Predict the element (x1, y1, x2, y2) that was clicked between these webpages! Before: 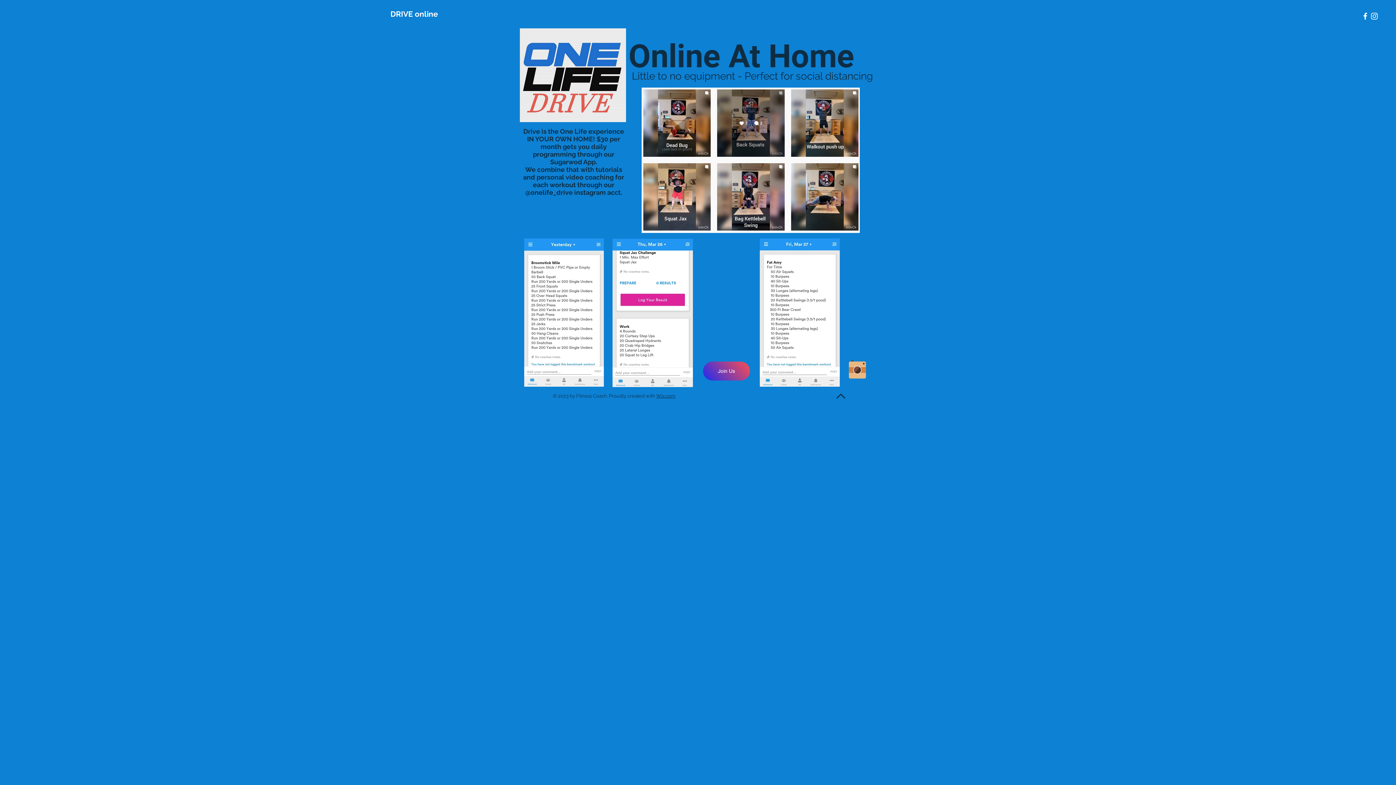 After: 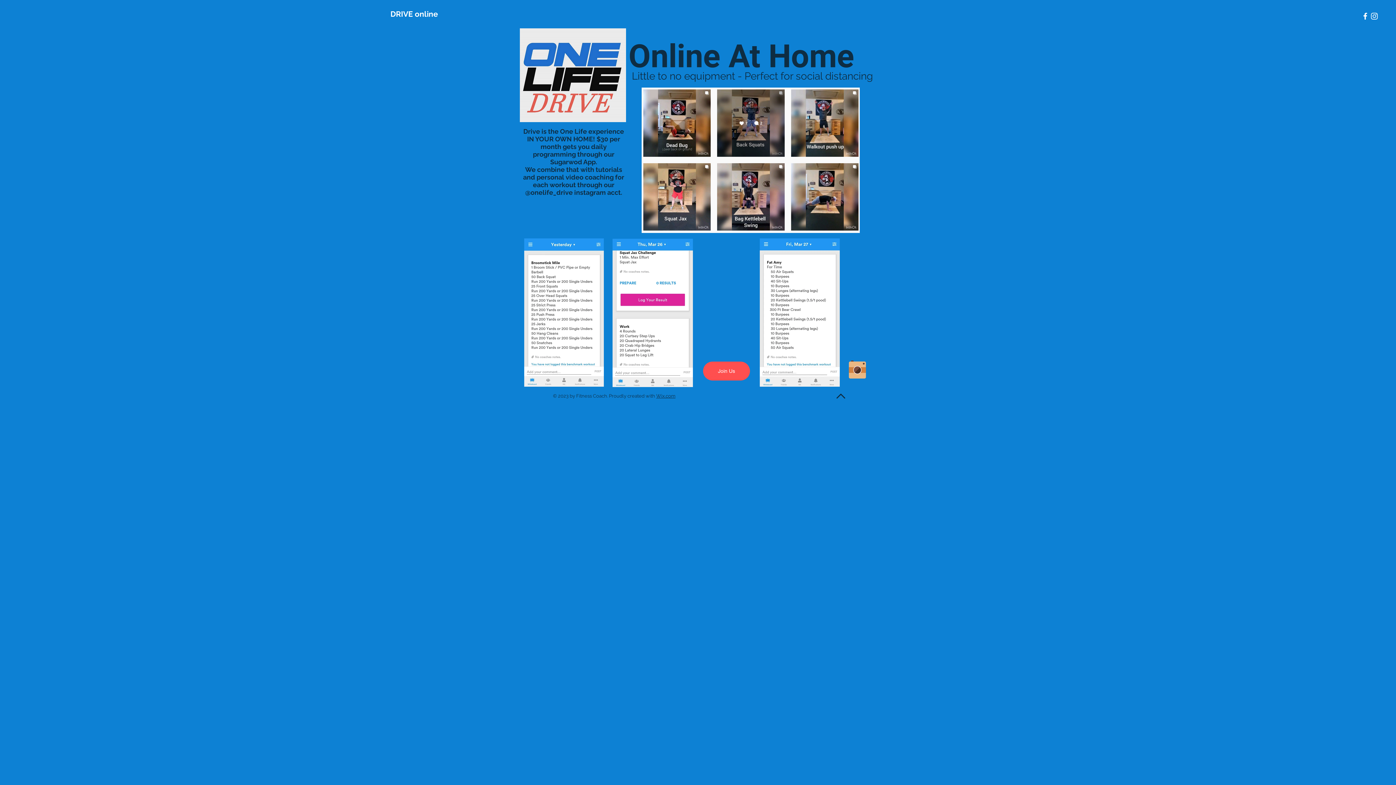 Action: label: Join Us bbox: (703, 361, 750, 380)